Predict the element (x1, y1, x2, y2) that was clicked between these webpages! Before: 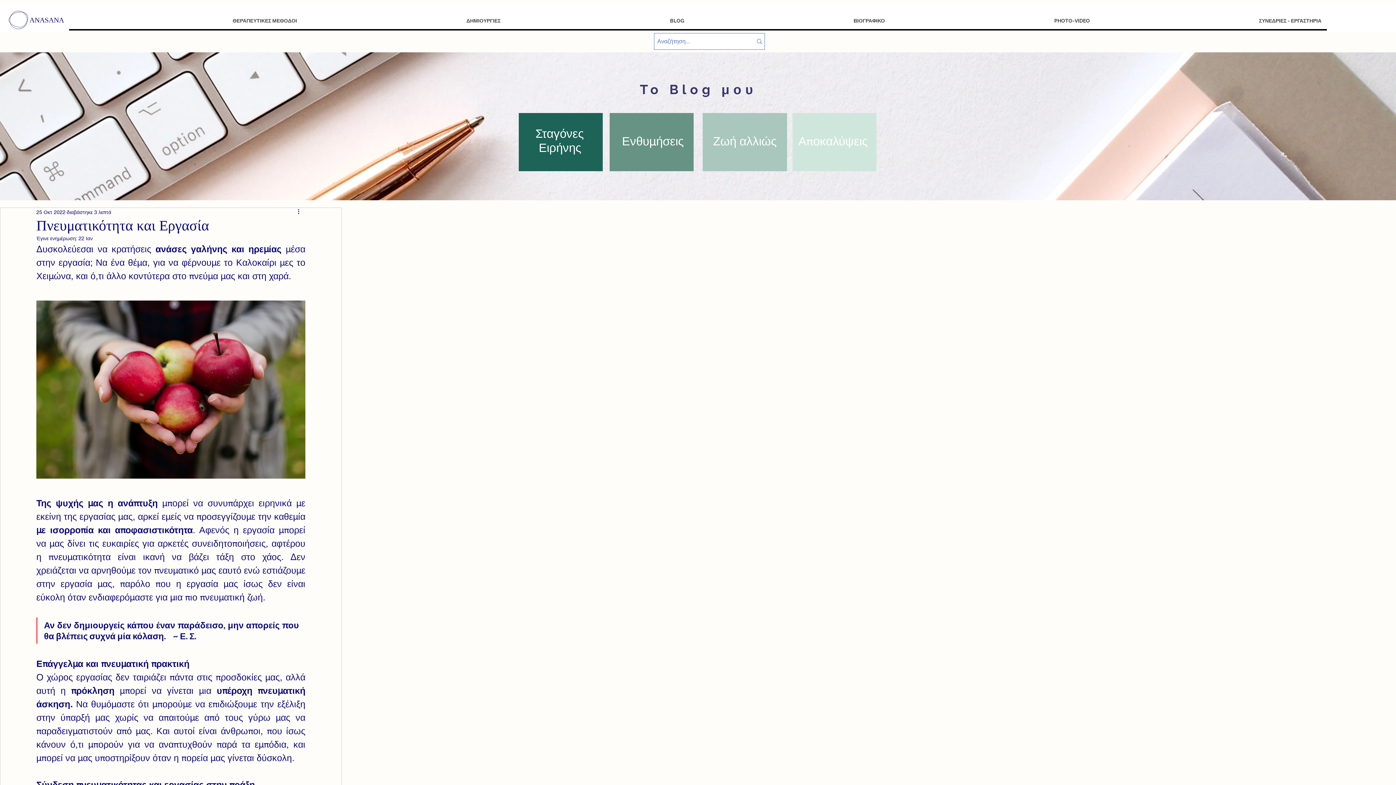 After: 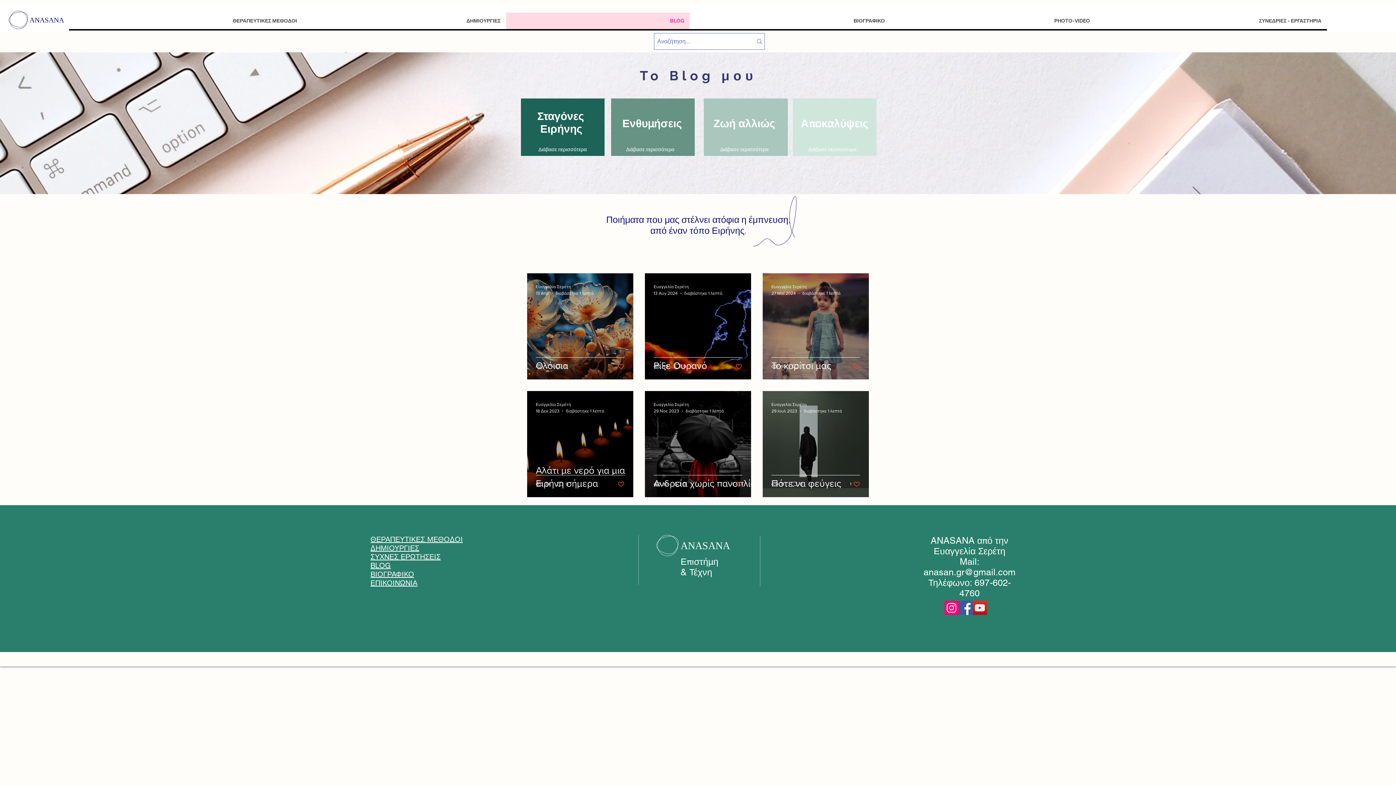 Action: label: Σταγόνες   Ειρήνης bbox: (535, 126, 587, 154)